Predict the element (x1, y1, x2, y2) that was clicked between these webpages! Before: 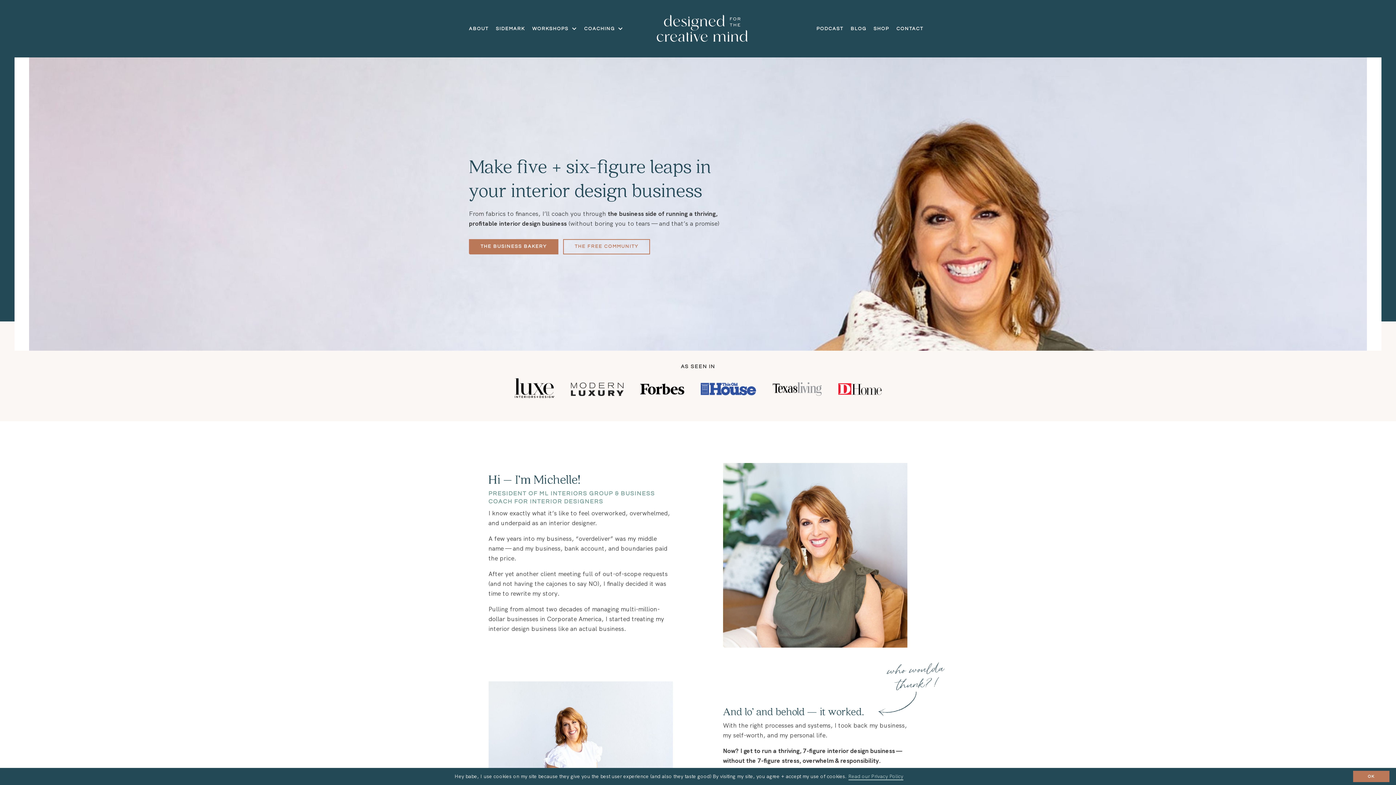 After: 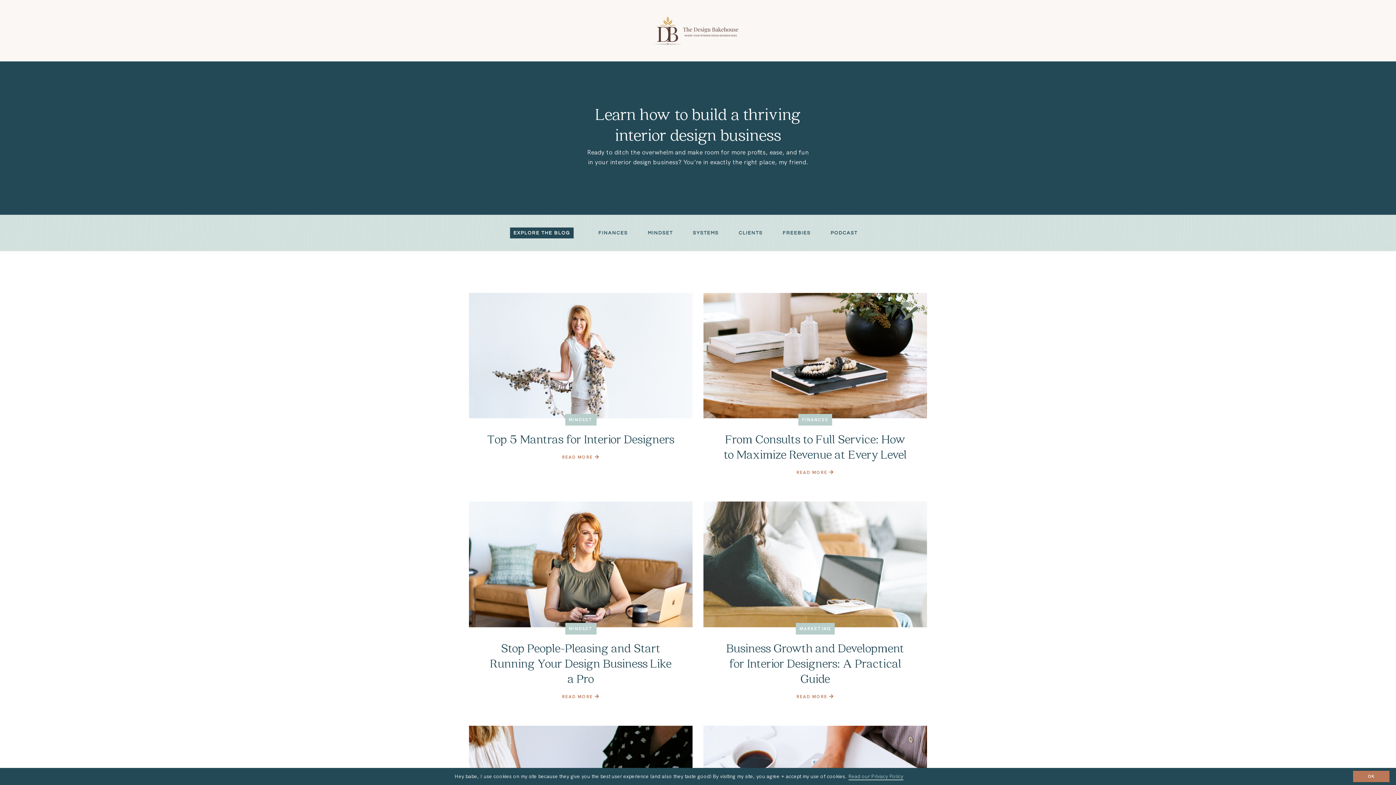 Action: label: BLOG bbox: (850, 25, 866, 32)